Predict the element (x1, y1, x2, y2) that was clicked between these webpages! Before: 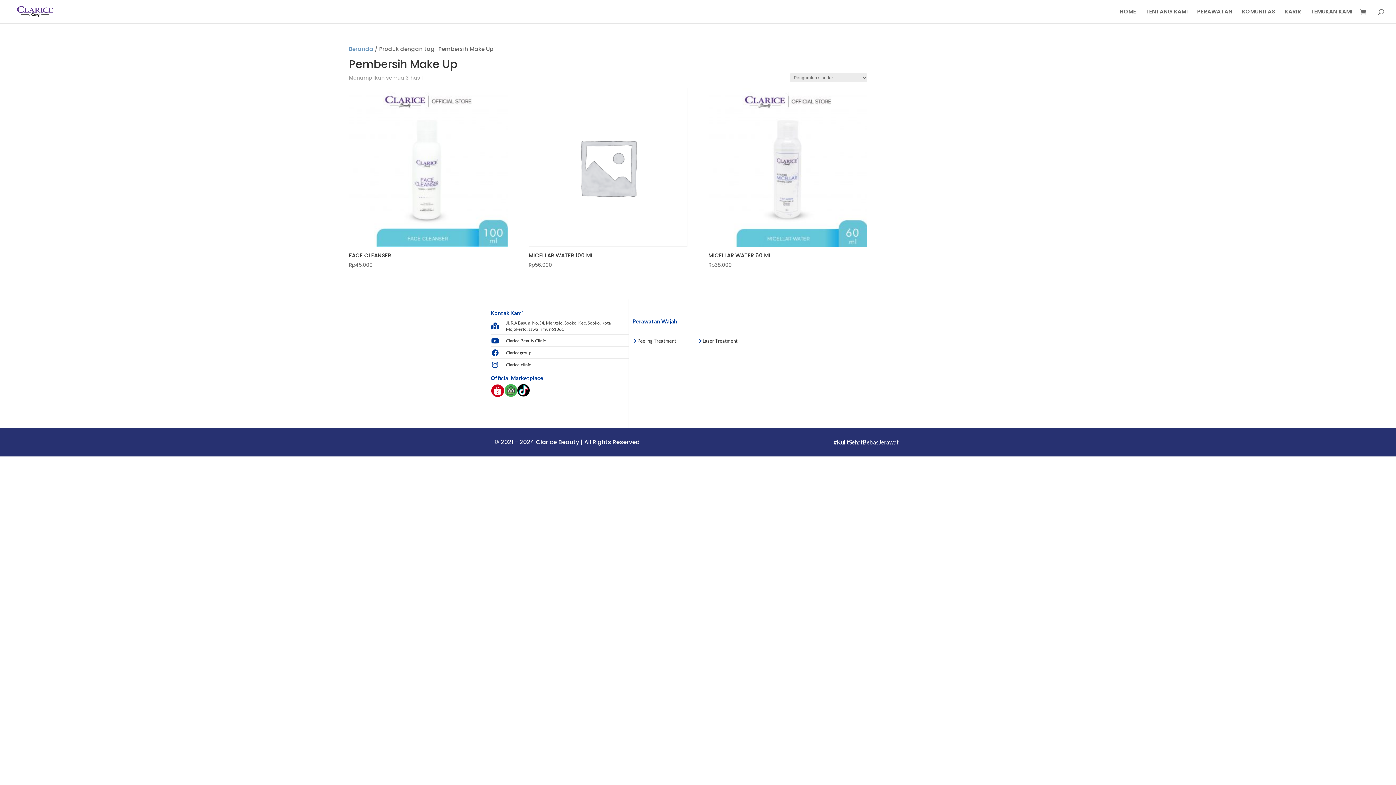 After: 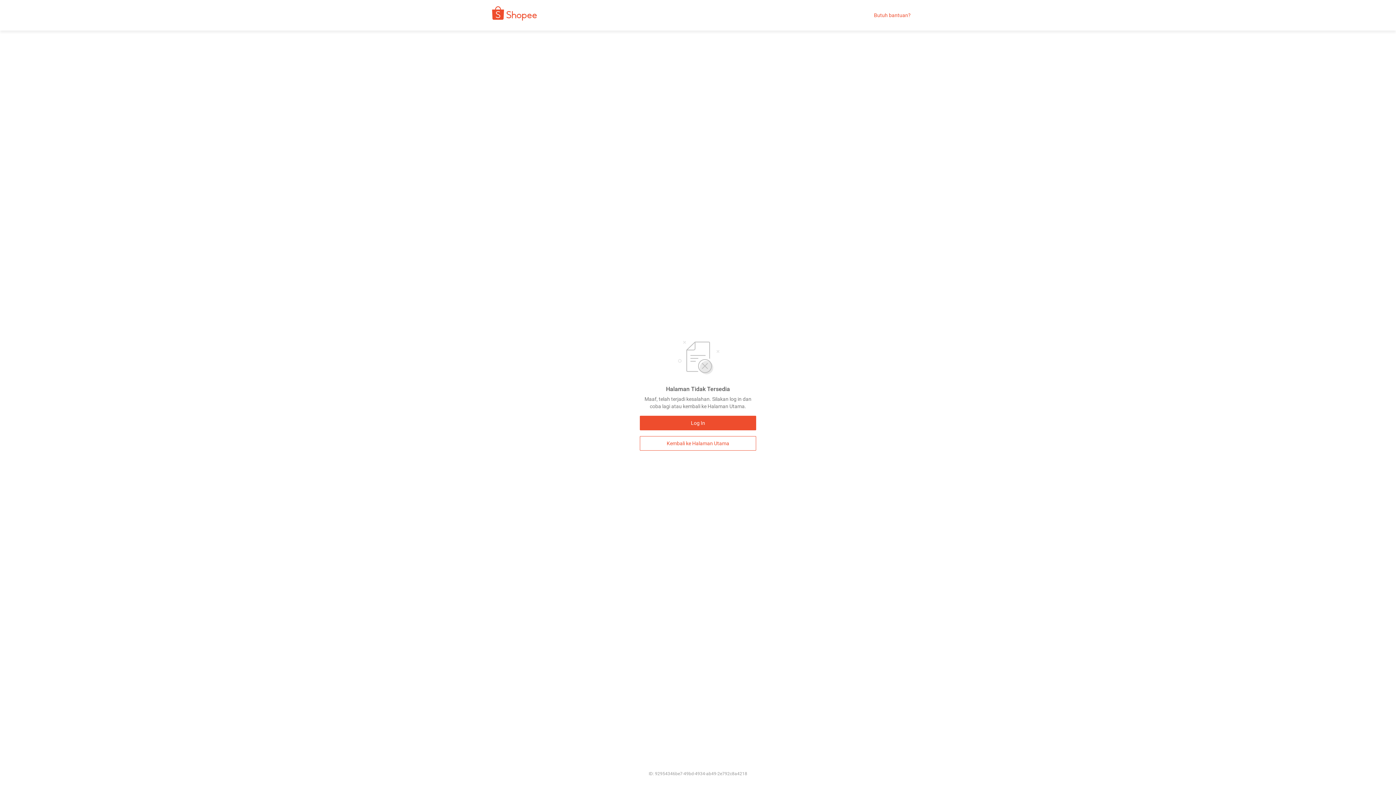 Action: bbox: (490, 384, 504, 397)